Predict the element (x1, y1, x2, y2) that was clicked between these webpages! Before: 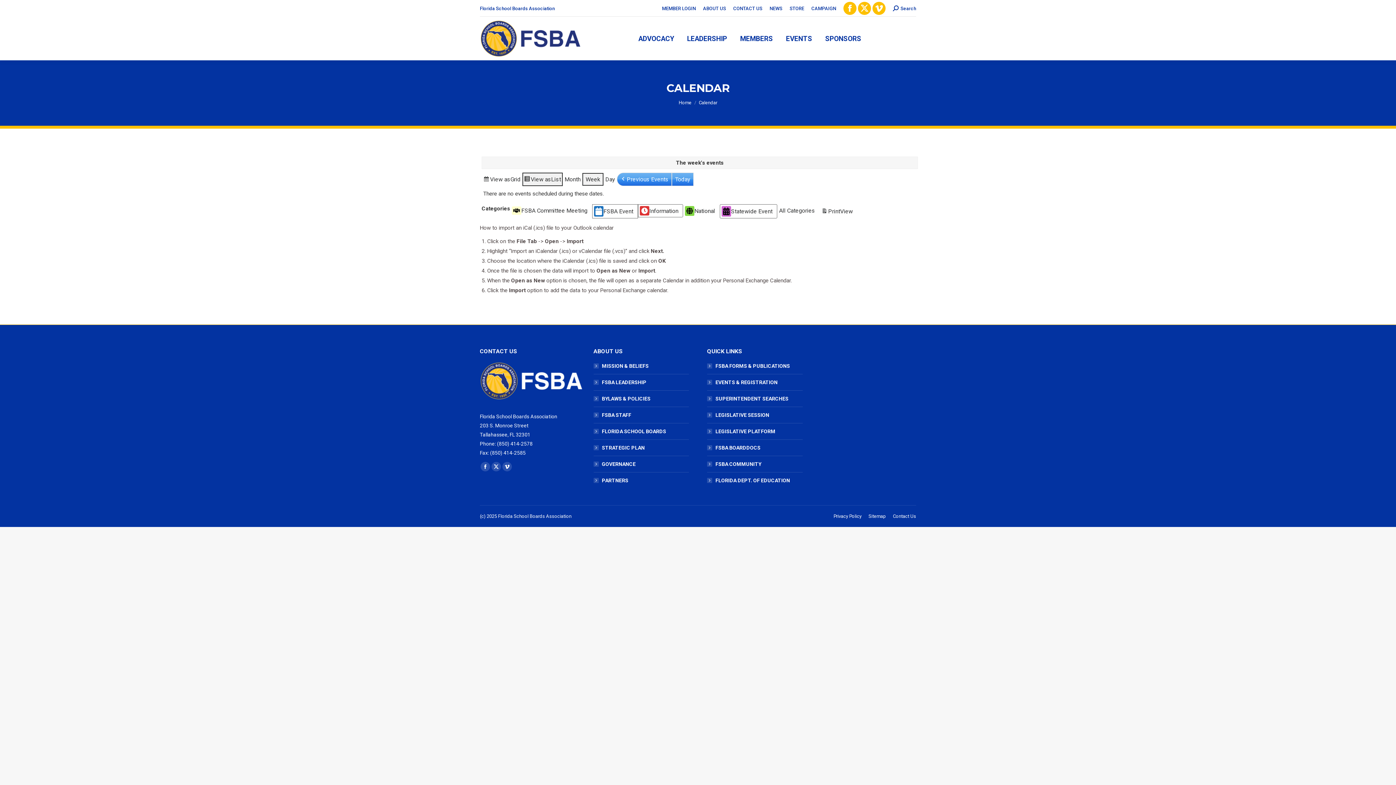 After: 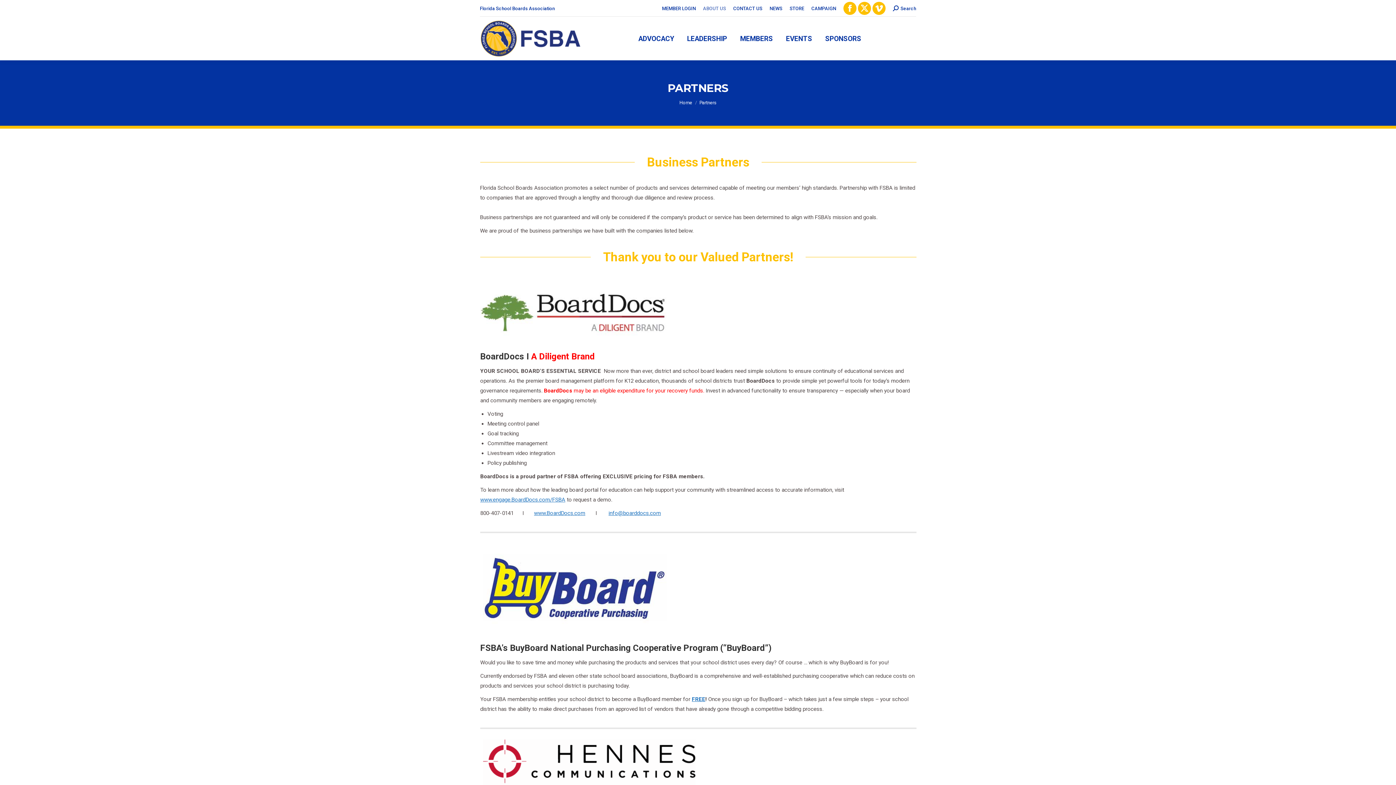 Action: bbox: (593, 476, 628, 485) label: PARTNERS